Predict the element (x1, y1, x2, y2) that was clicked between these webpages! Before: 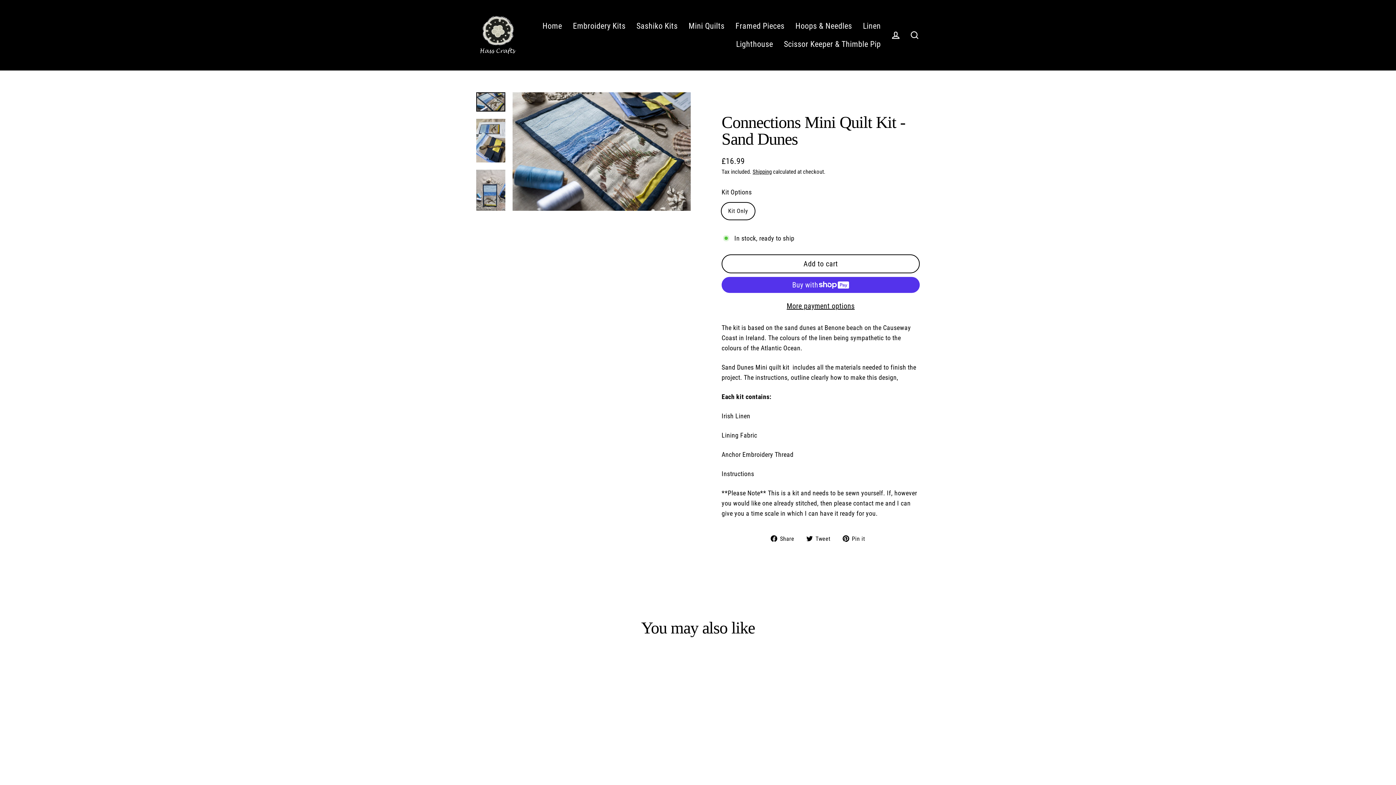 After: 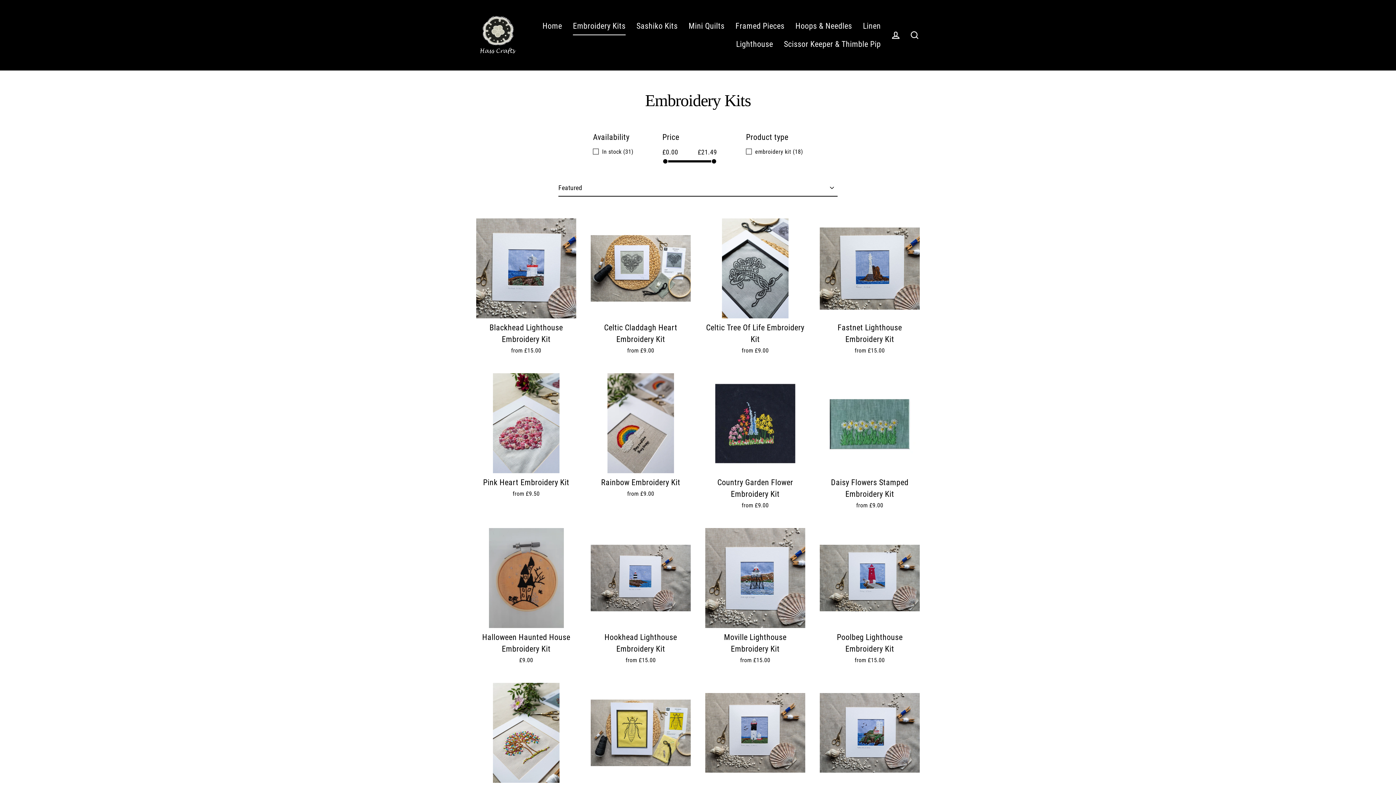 Action: bbox: (567, 17, 631, 35) label: Embroidery Kits